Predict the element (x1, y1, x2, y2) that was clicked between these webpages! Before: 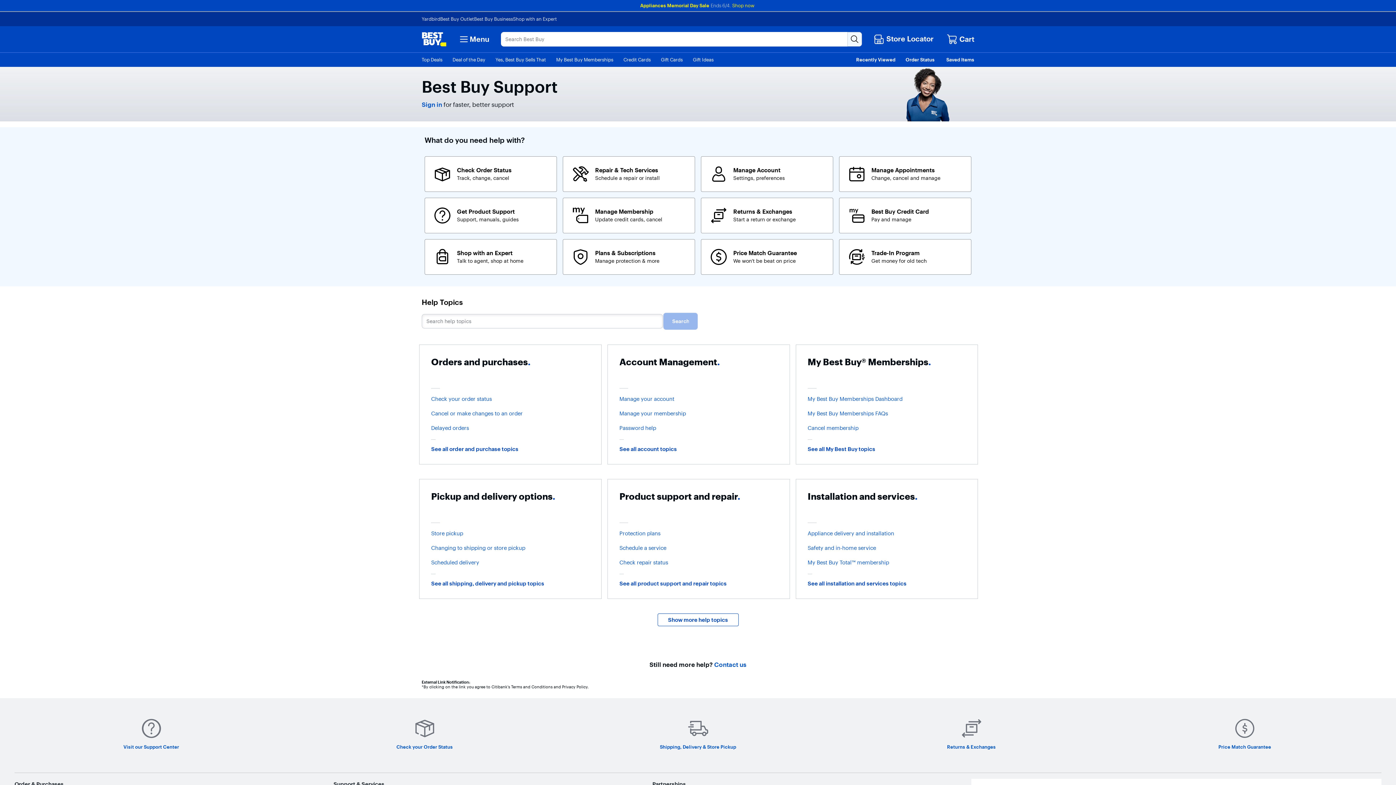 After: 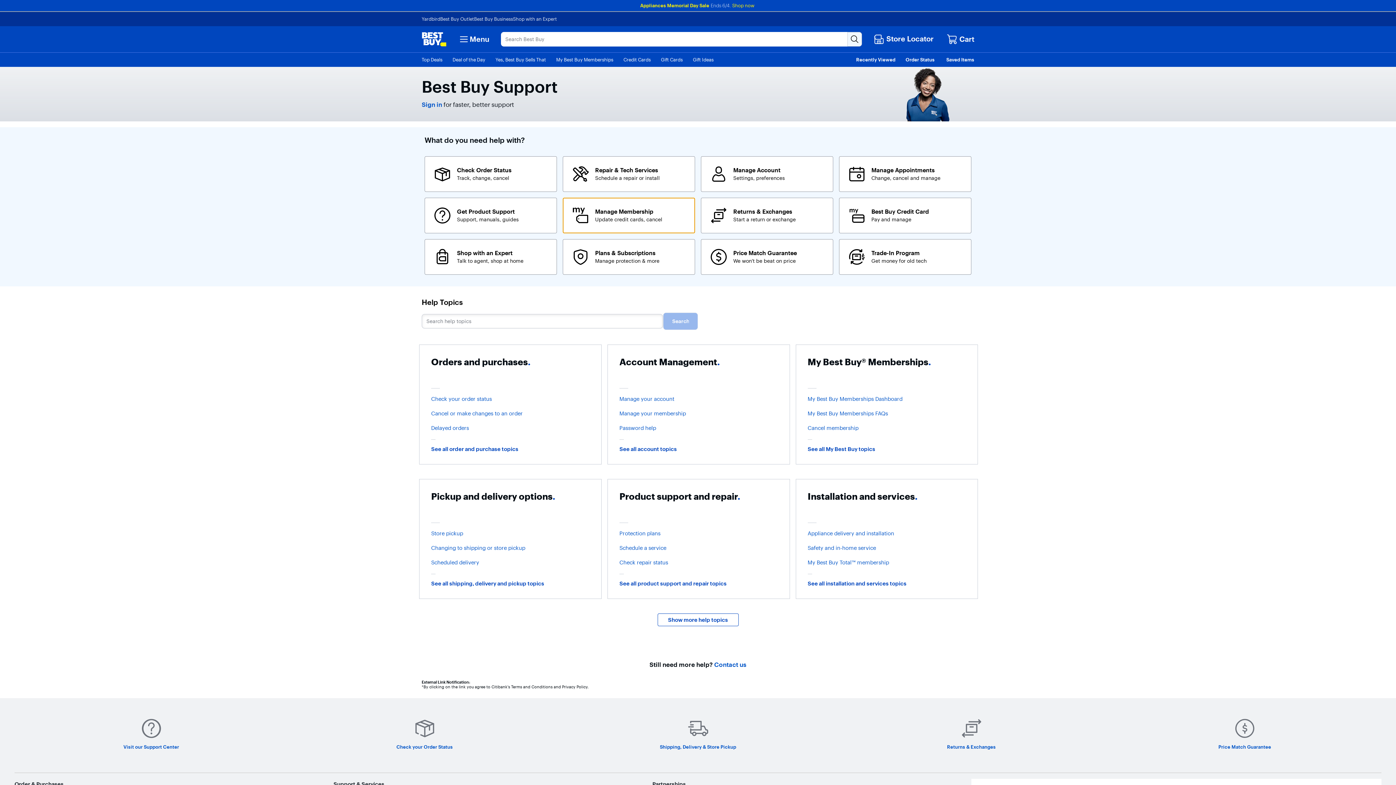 Action: label: Manage Membership. Update credit cards, cancel bbox: (562, 197, 695, 233)